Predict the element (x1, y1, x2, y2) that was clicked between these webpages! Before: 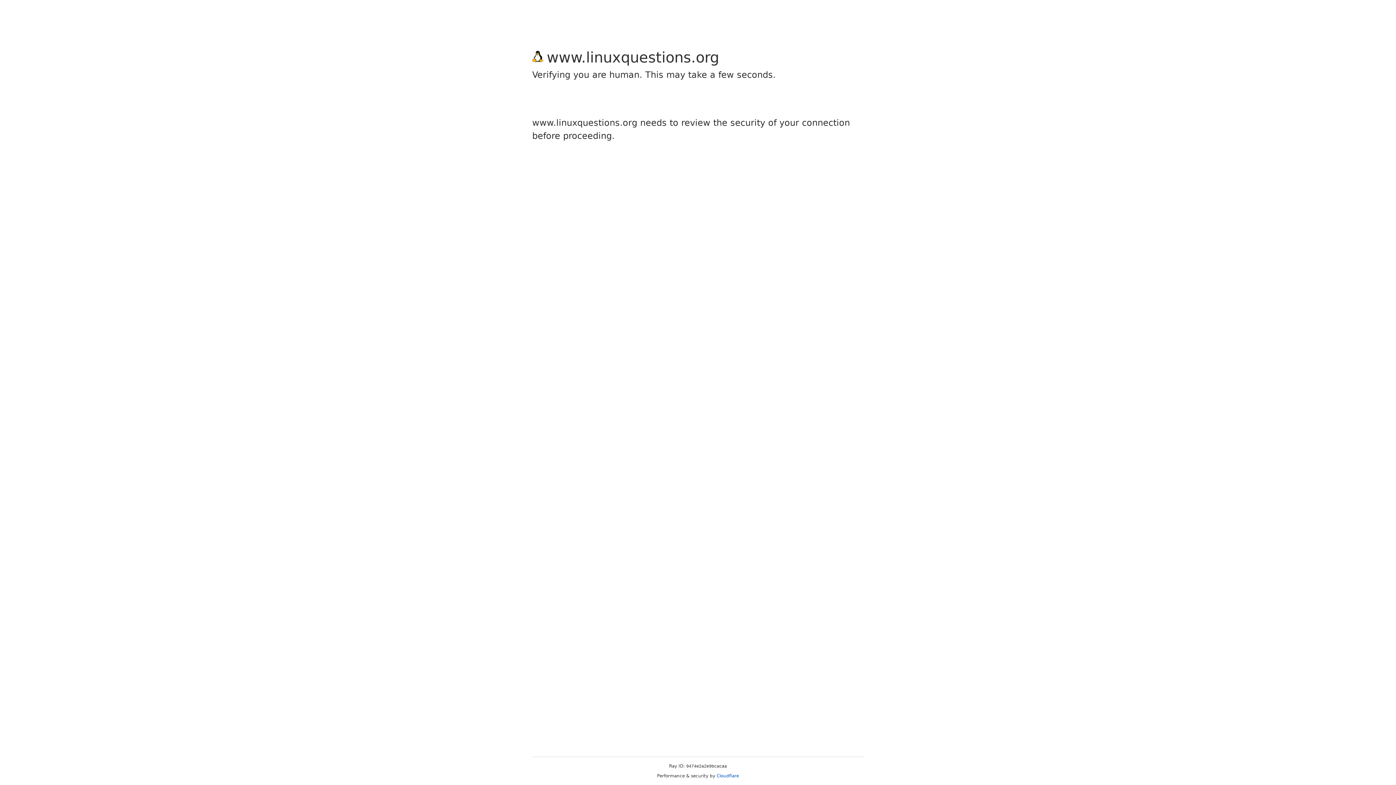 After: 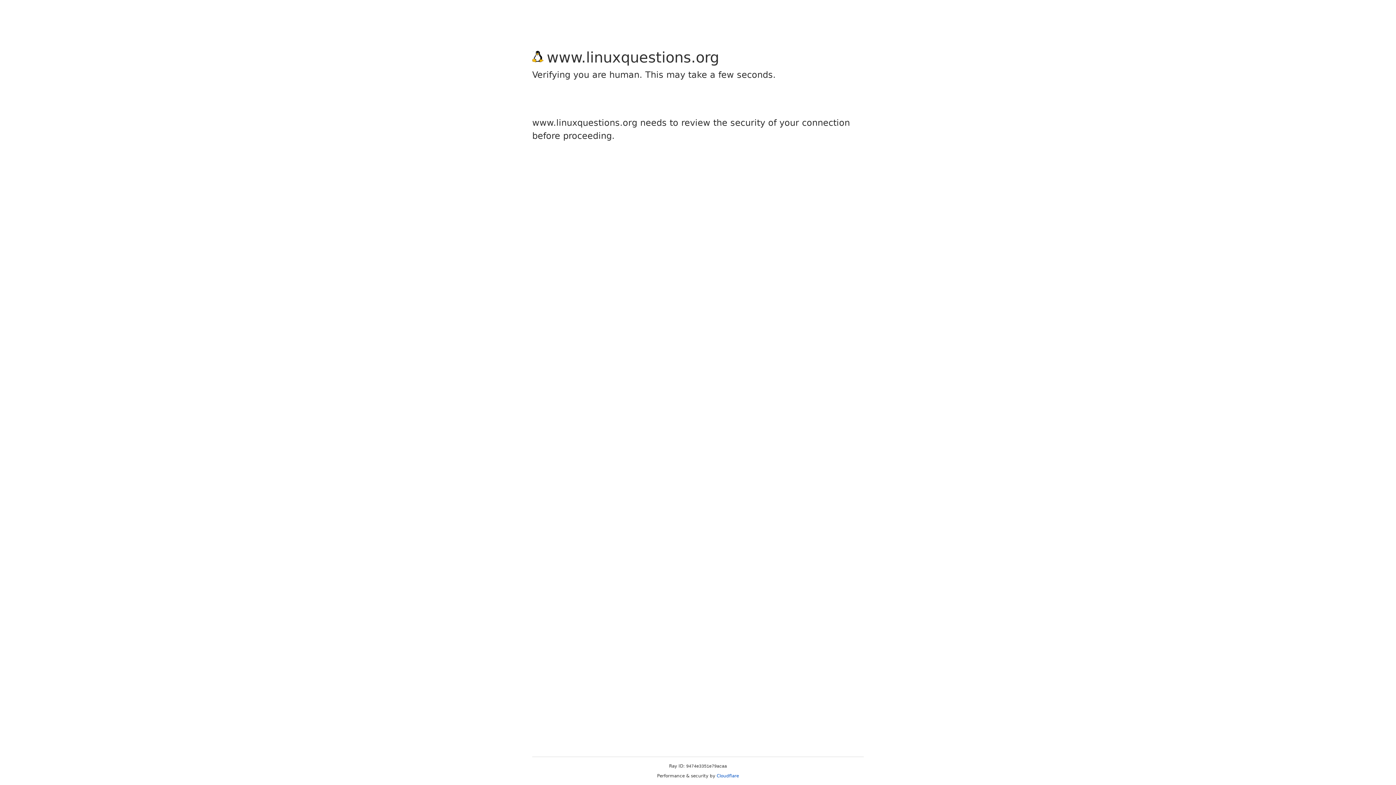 Action: bbox: (716, 773, 739, 778) label: Cloudflare